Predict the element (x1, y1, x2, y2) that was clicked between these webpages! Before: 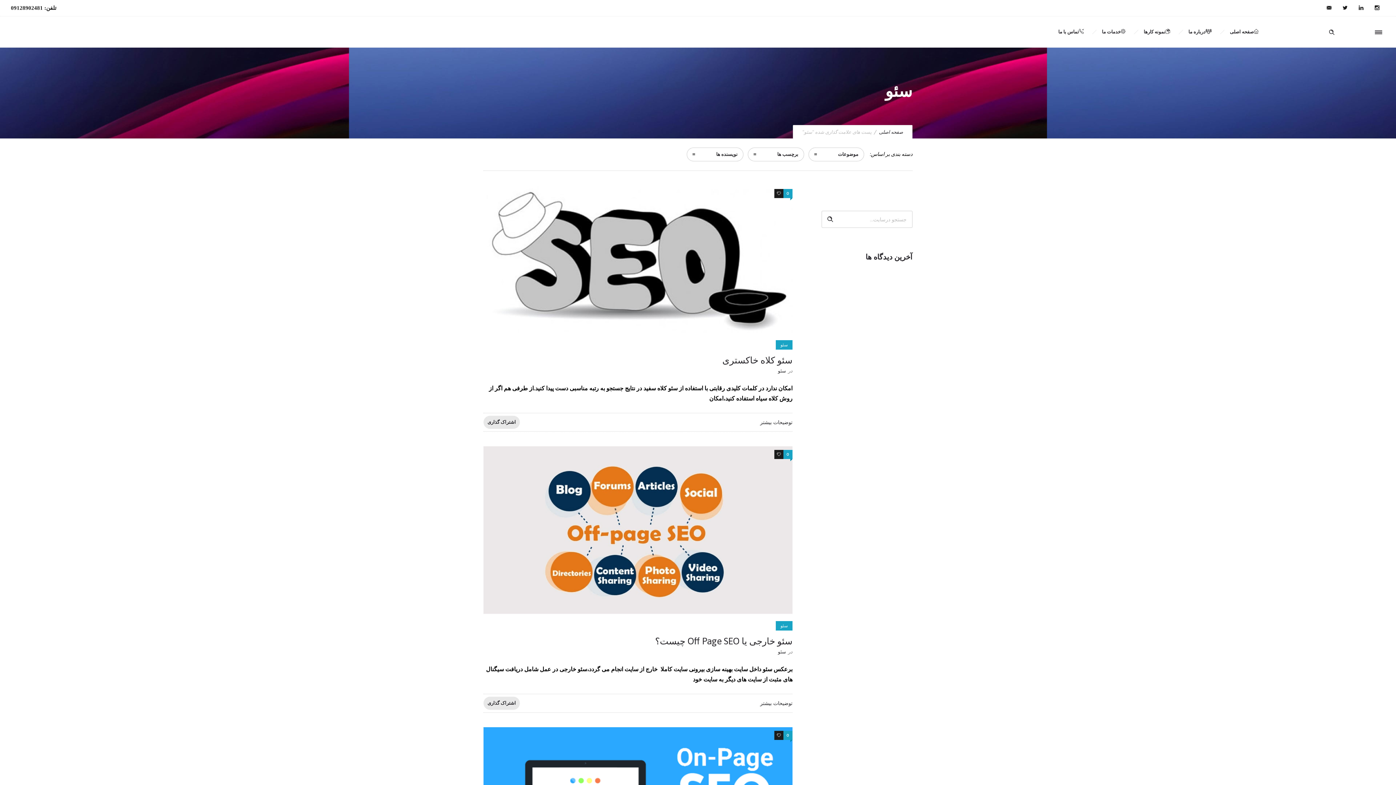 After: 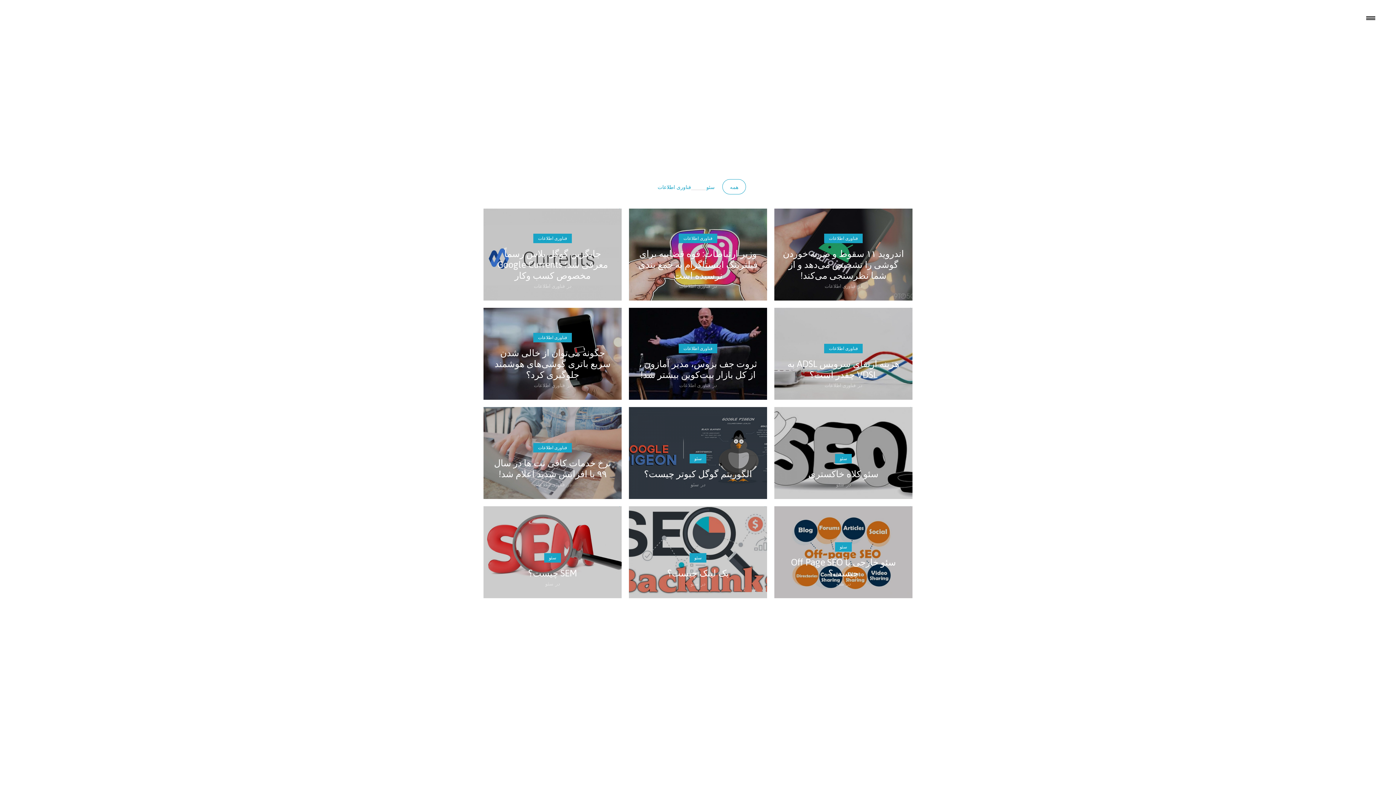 Action: bbox: (1222, 23, 1269, 40) label: صفحه اصلی